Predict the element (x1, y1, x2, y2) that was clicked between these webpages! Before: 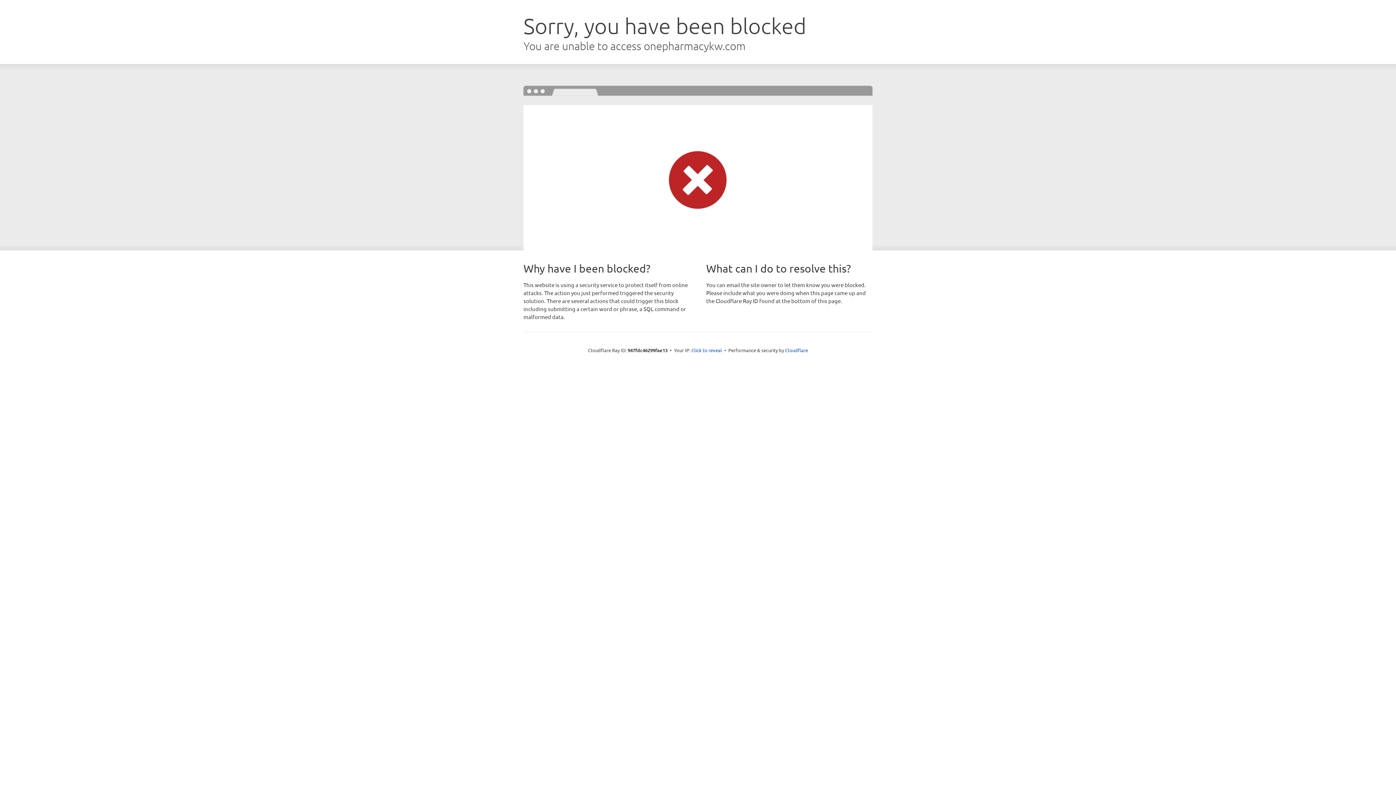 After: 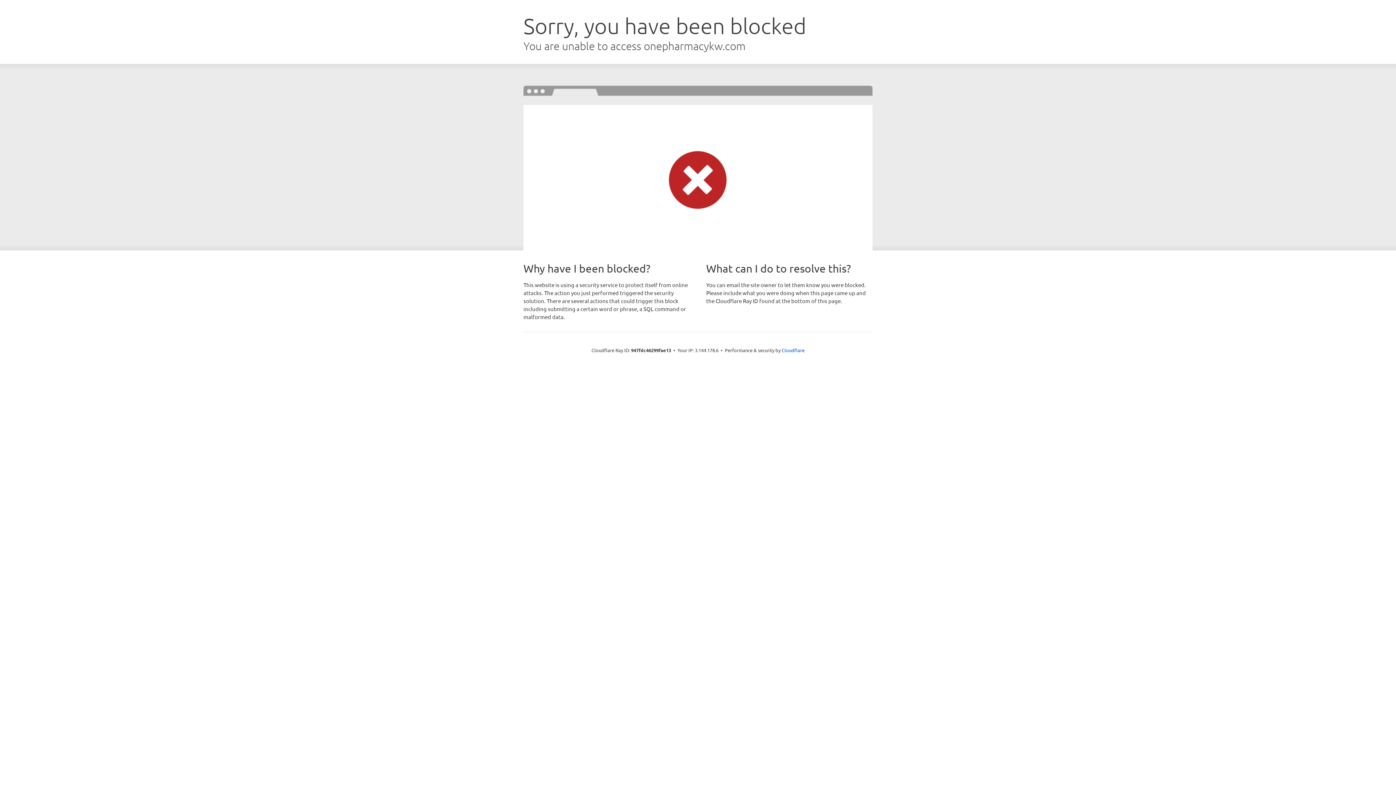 Action: label: Click to reveal bbox: (691, 346, 722, 353)